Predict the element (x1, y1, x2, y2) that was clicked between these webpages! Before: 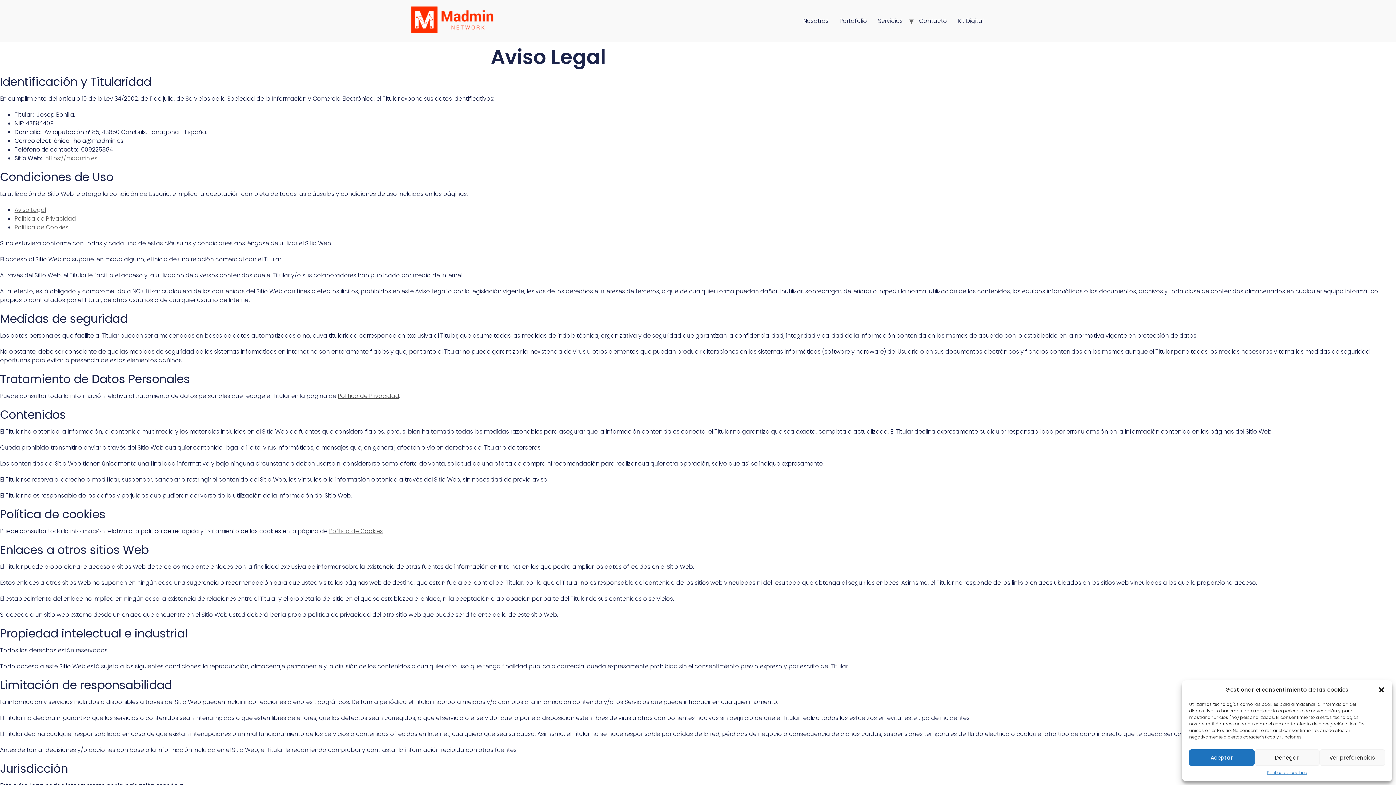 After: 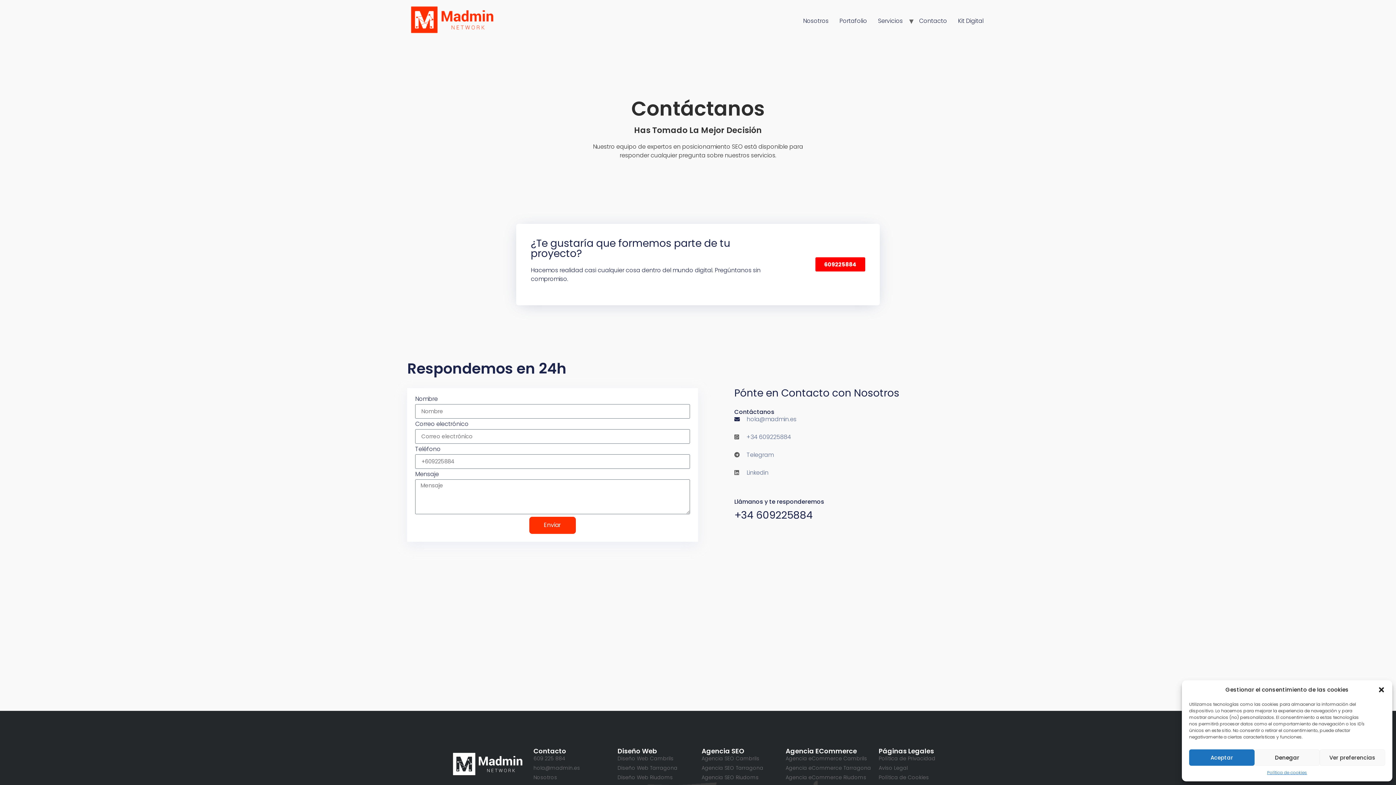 Action: bbox: (913, 13, 952, 28) label: Contacto